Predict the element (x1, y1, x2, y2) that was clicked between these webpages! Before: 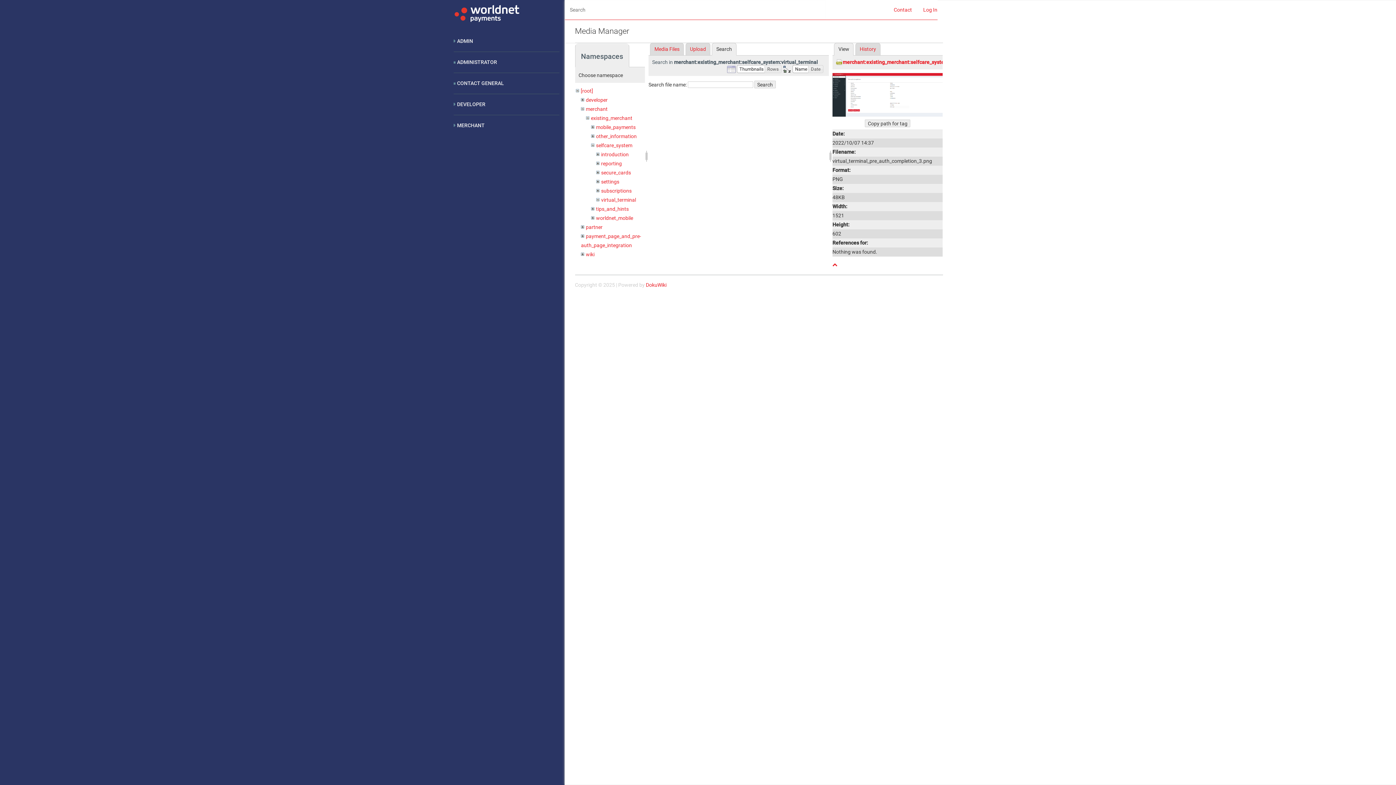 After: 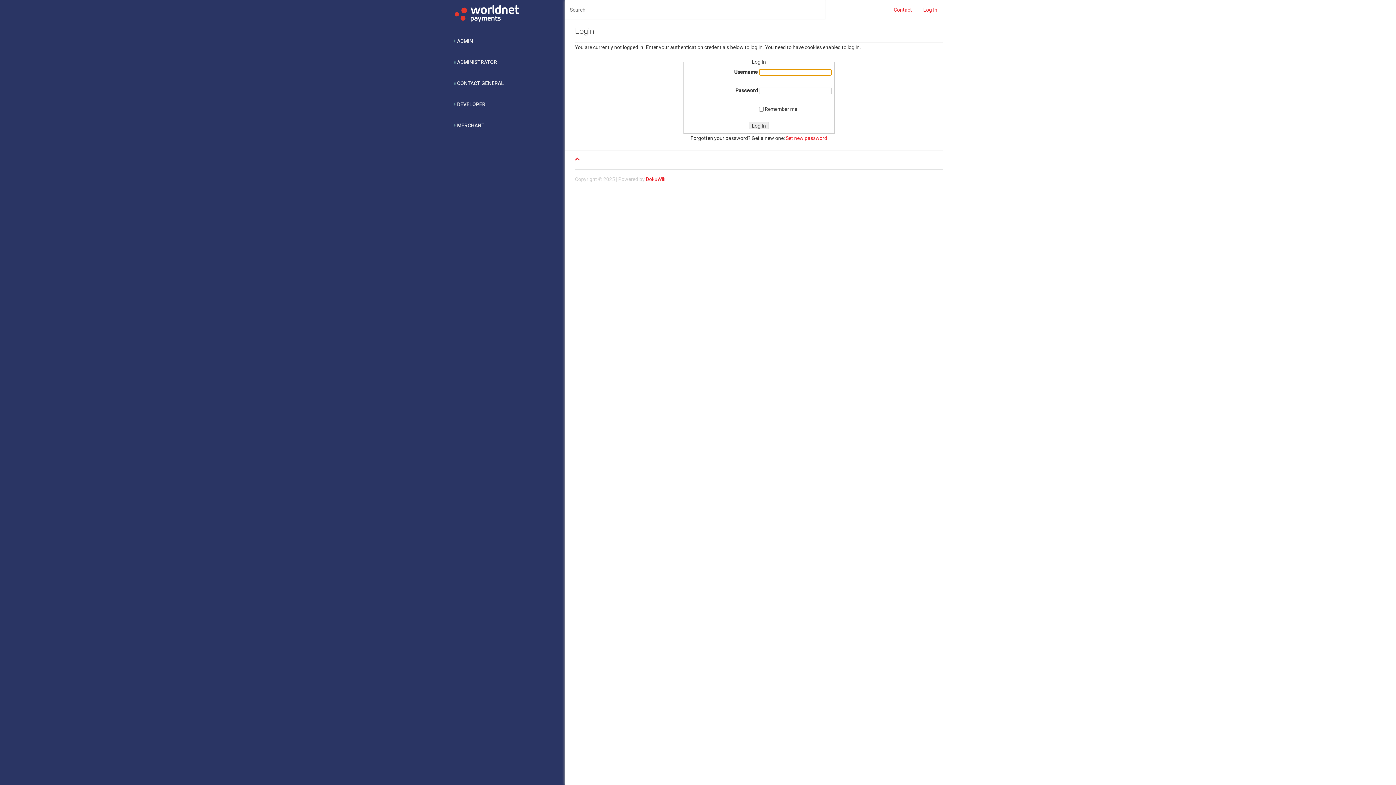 Action: label: Log In bbox: (923, 6, 937, 12)